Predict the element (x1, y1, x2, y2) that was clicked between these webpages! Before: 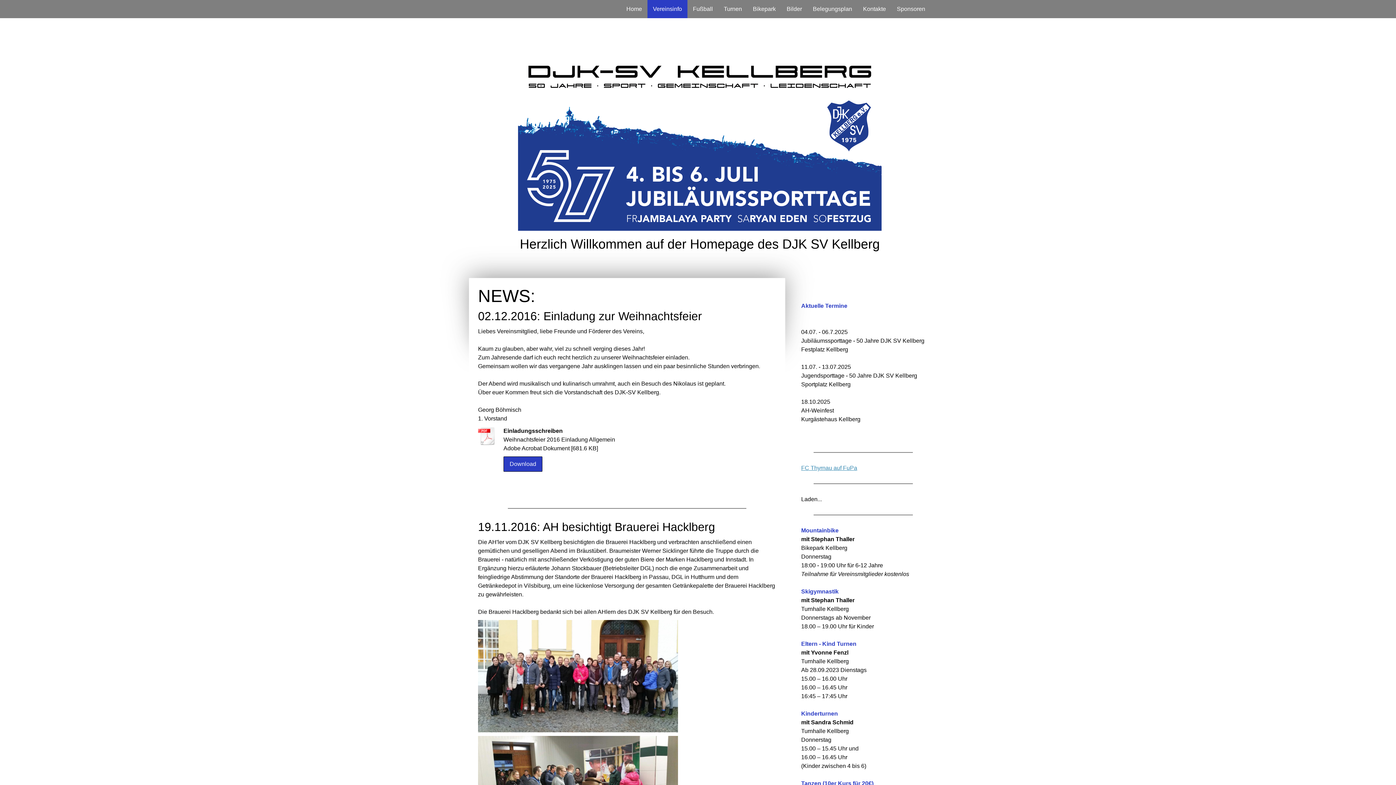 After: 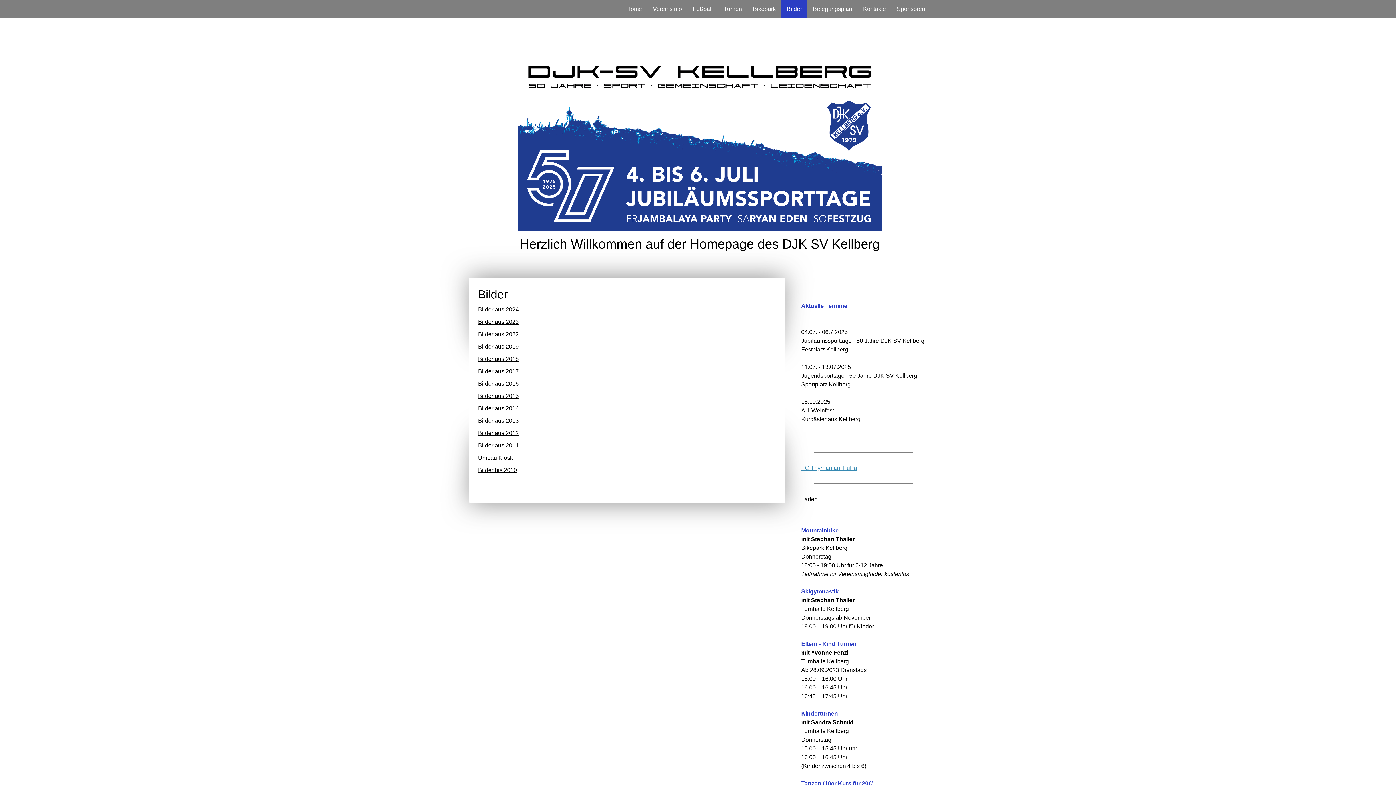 Action: label: Bilder bbox: (781, 0, 807, 18)